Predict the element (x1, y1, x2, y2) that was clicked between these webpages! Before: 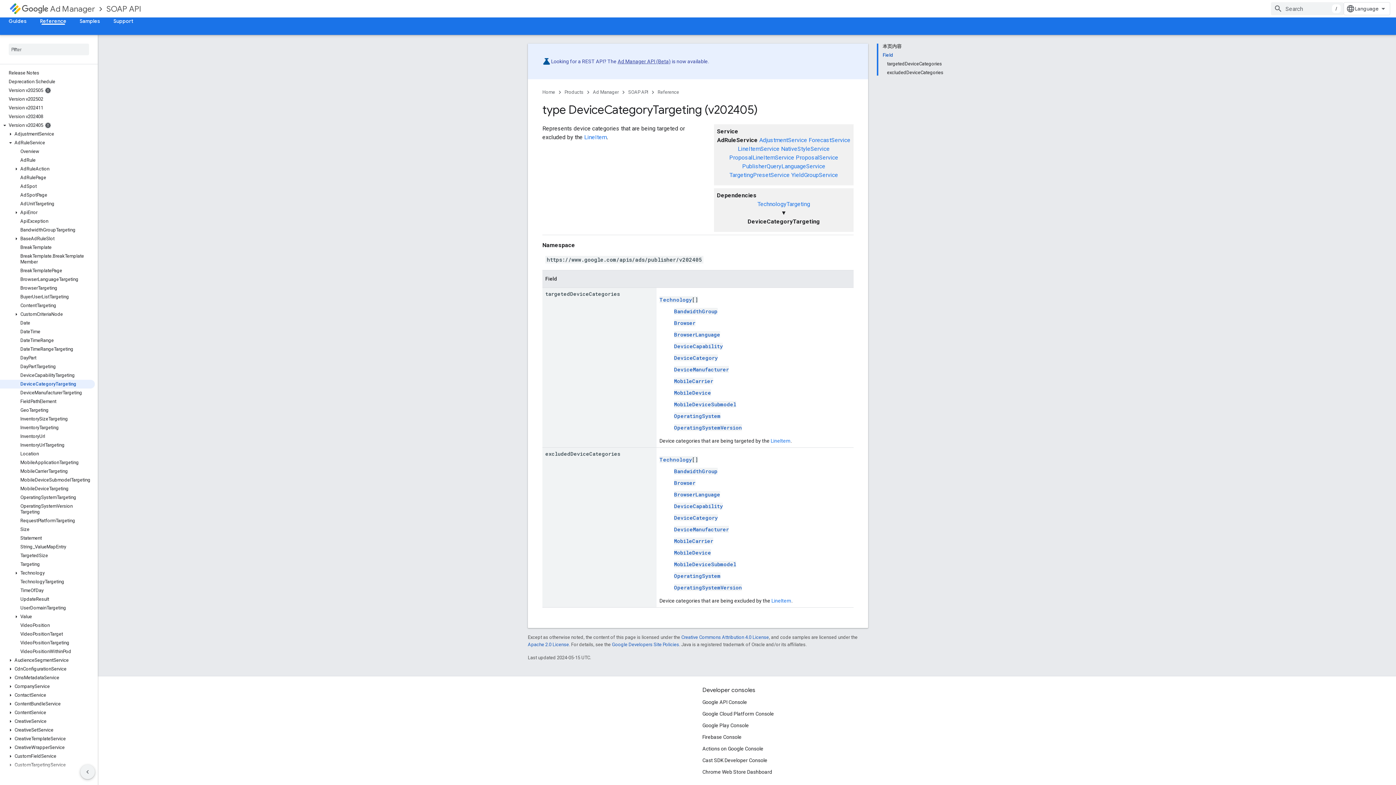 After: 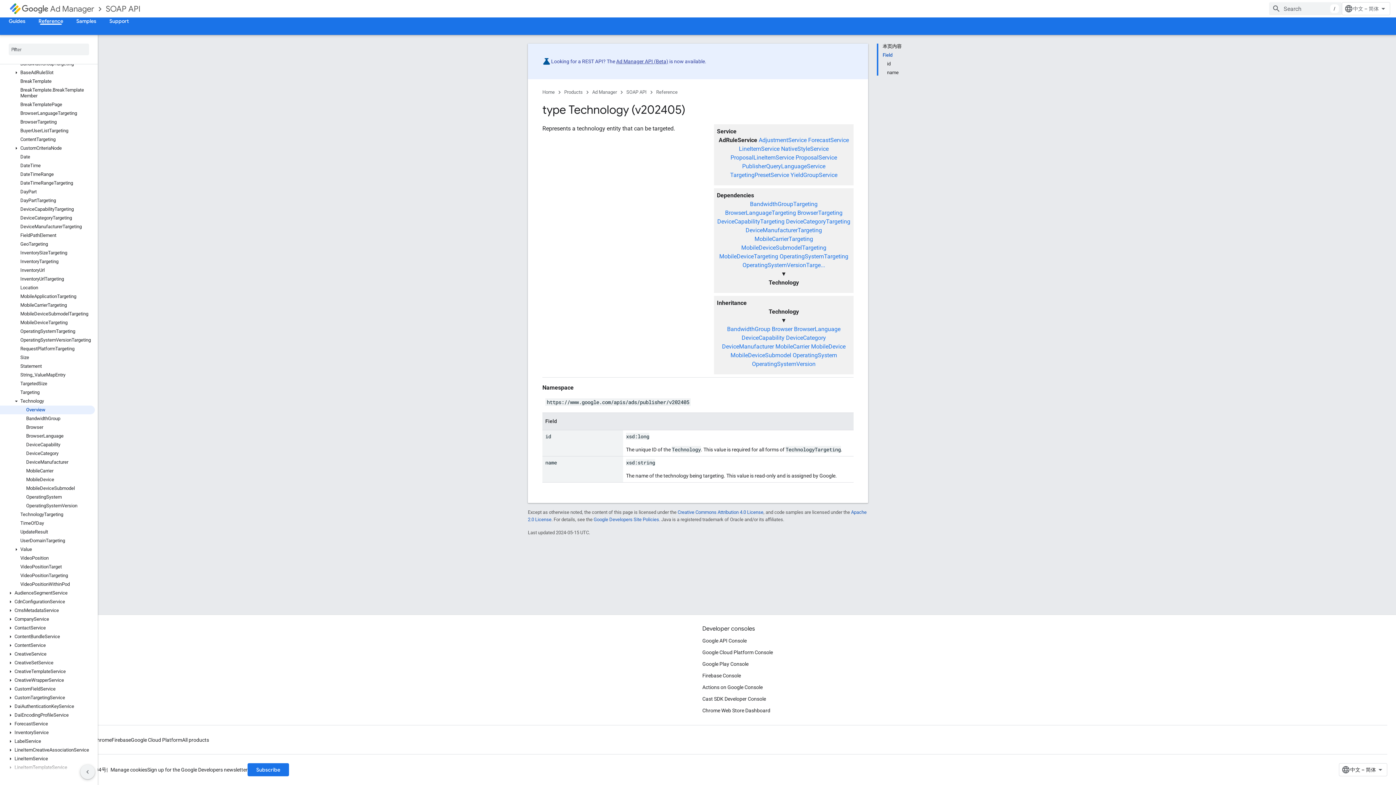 Action: bbox: (659, 456, 692, 463) label: Technology